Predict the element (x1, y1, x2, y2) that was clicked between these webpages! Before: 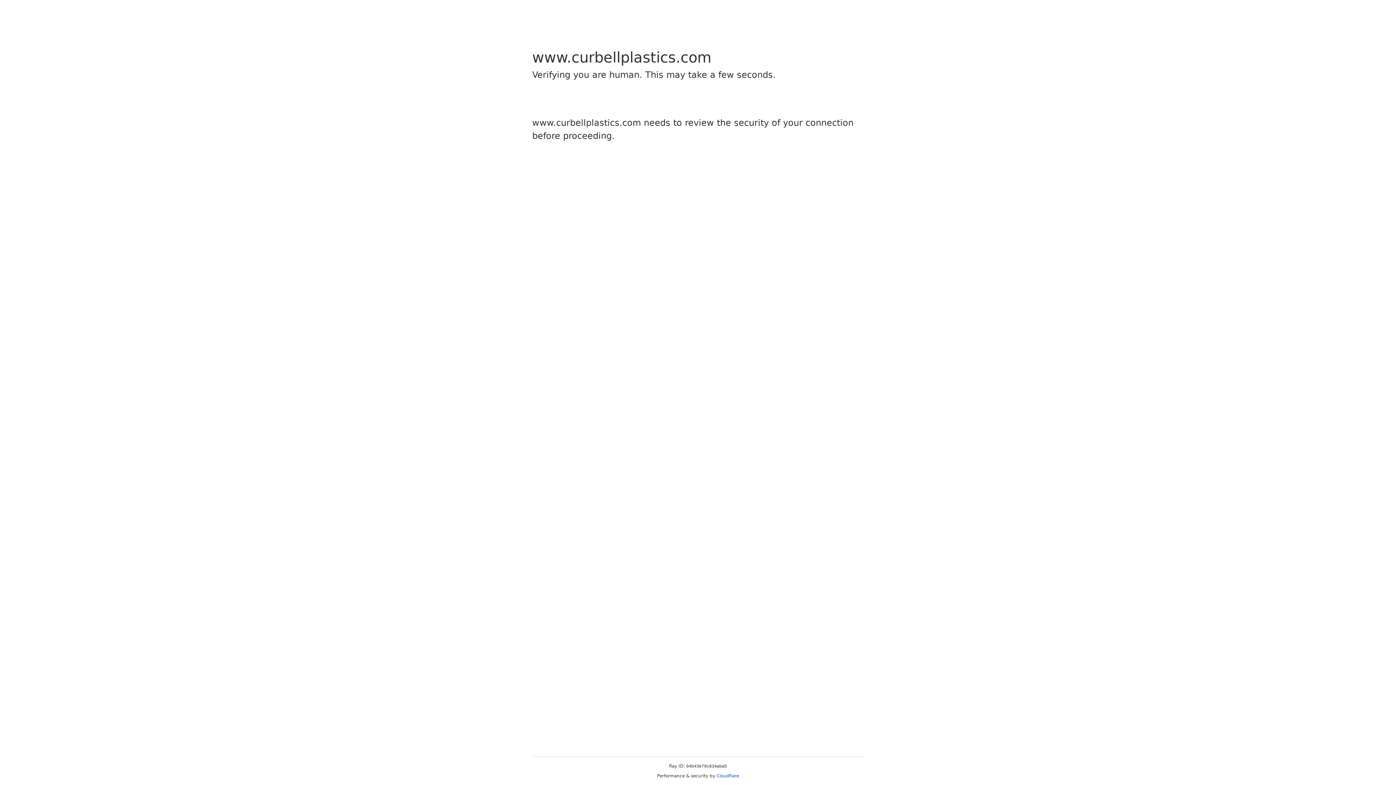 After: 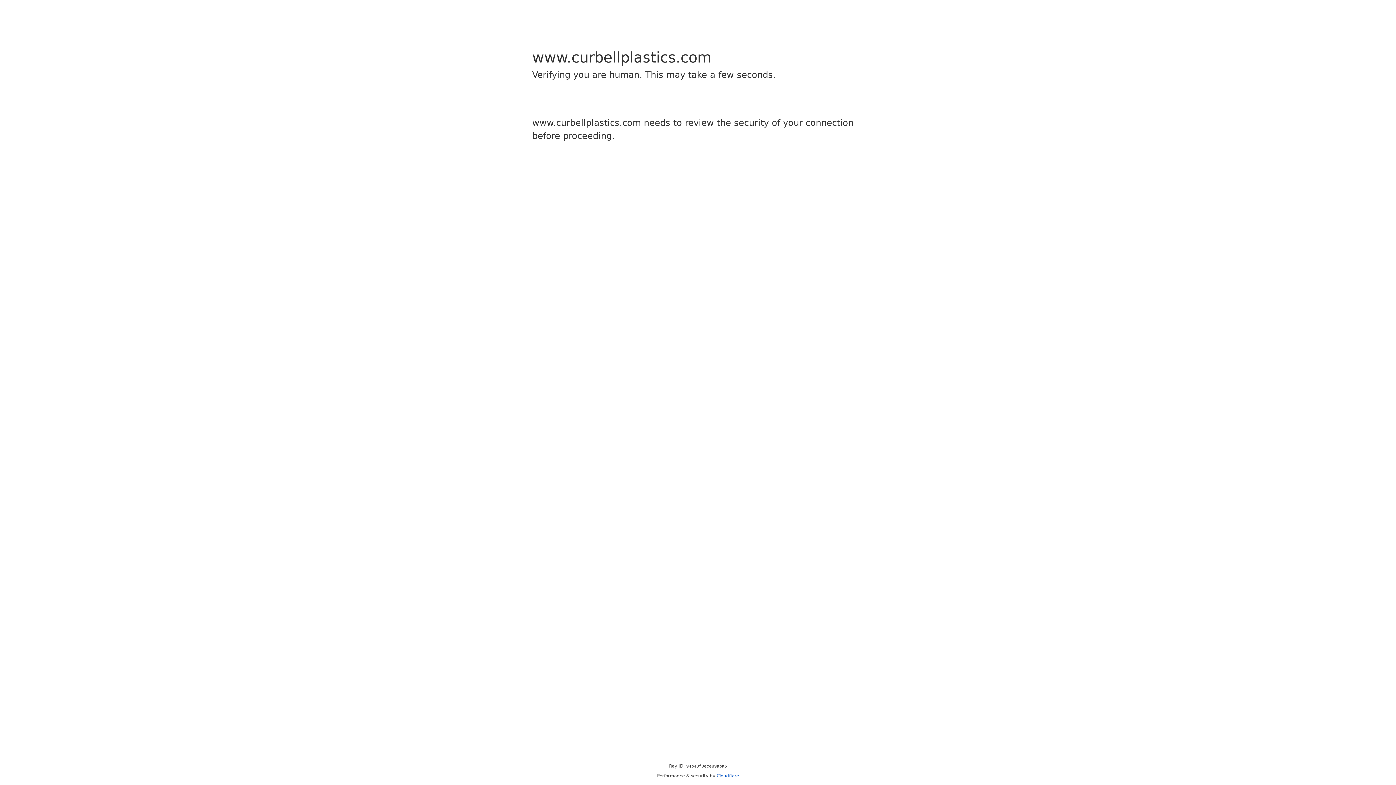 Action: label: Cloudflare bbox: (716, 773, 739, 778)